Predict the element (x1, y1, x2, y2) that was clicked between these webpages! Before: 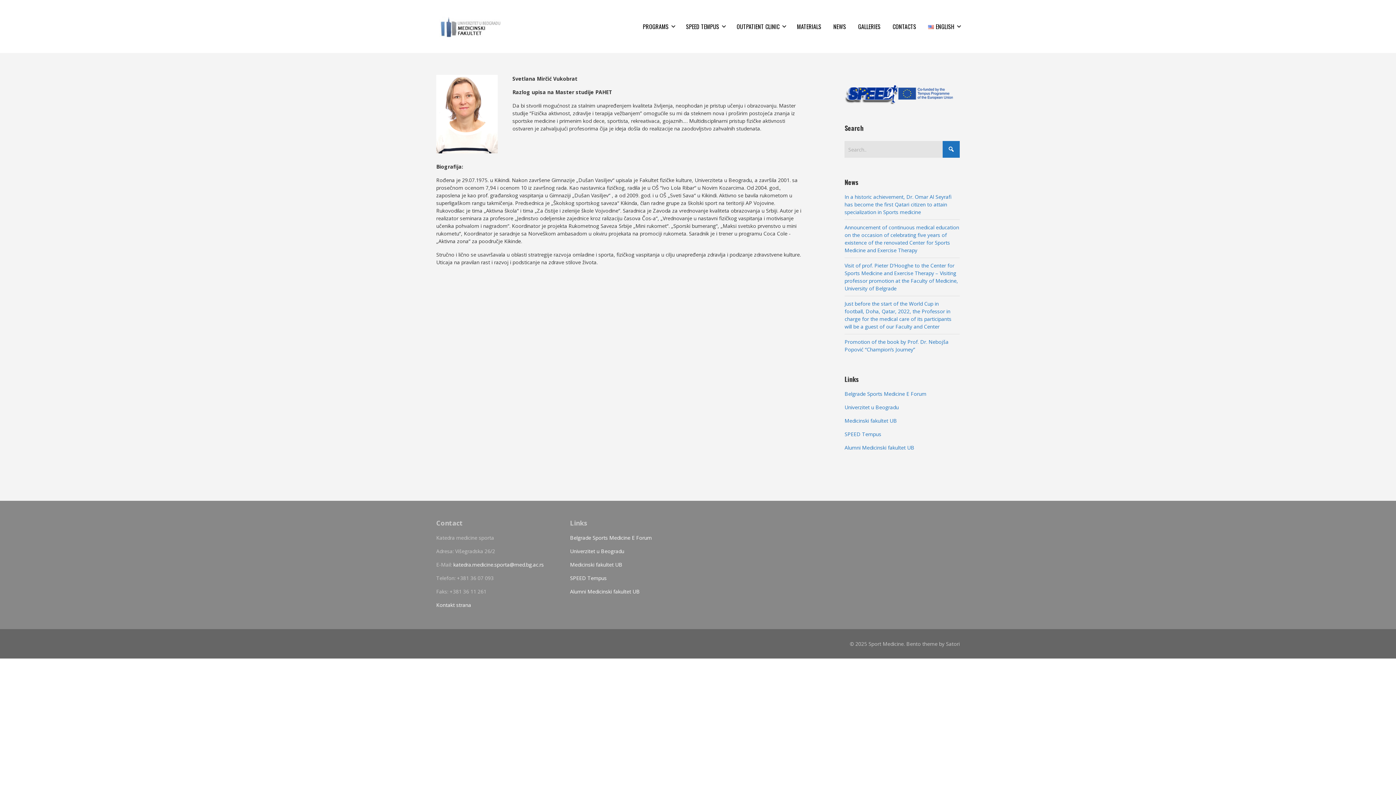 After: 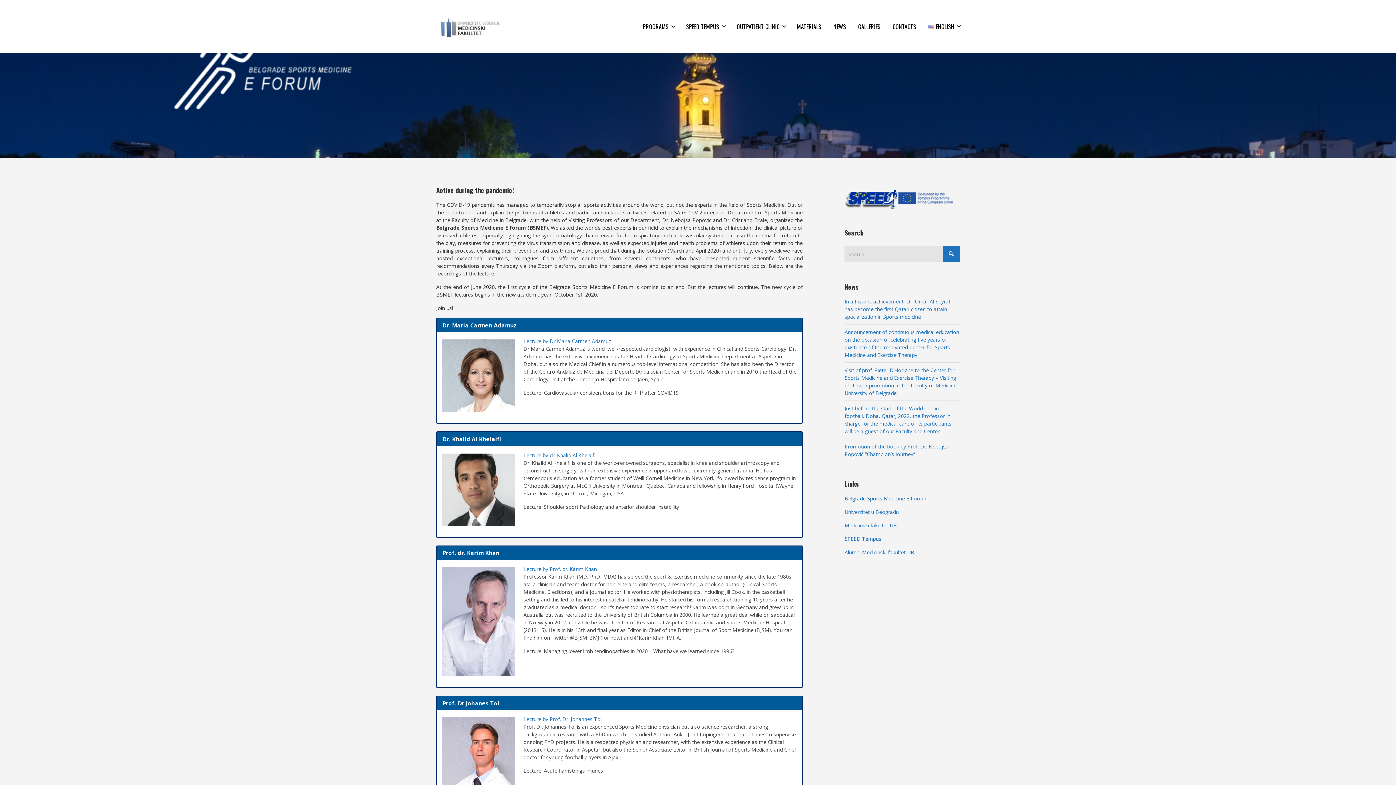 Action: label: Belgrade Sports Medicine E Forum bbox: (844, 390, 926, 397)